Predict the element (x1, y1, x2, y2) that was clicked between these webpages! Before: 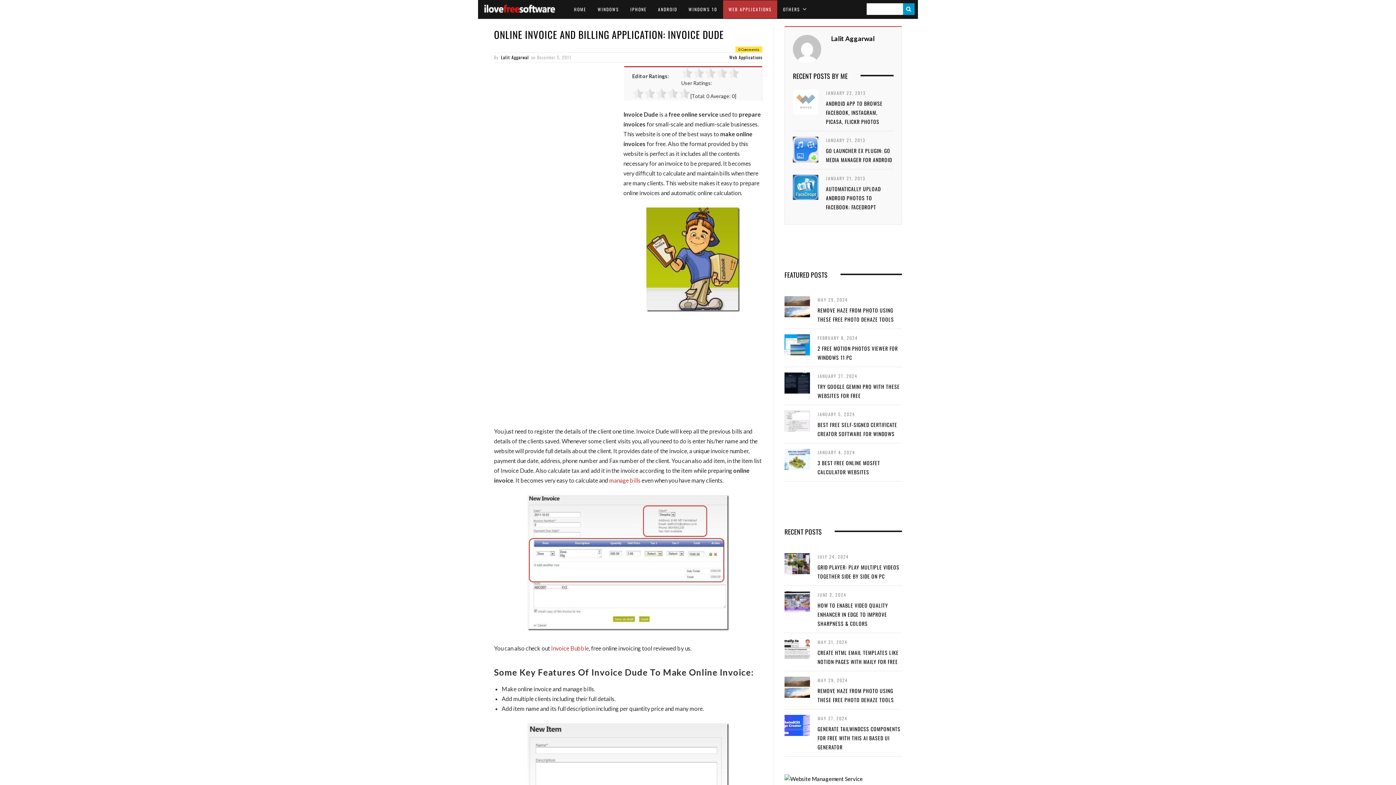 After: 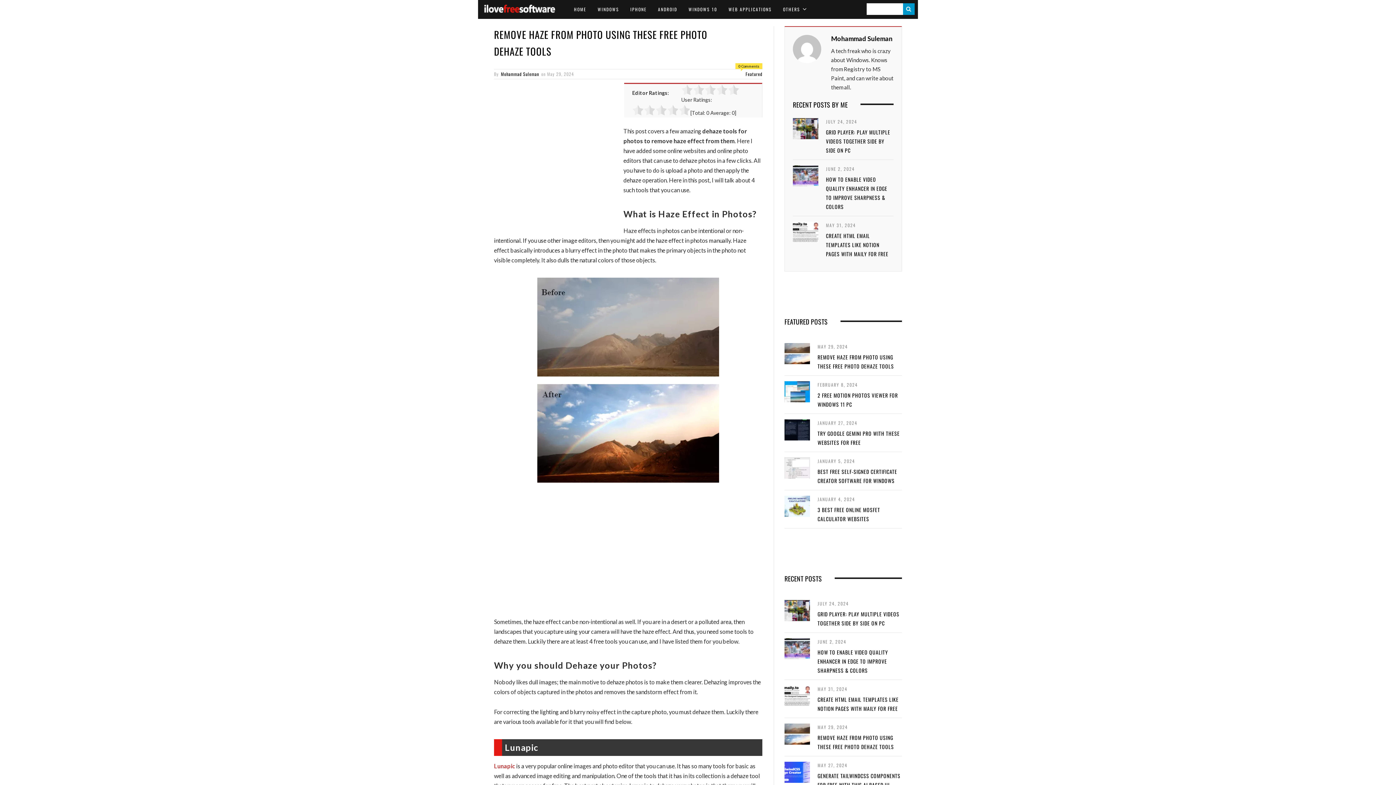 Action: bbox: (784, 677, 810, 698) label:  